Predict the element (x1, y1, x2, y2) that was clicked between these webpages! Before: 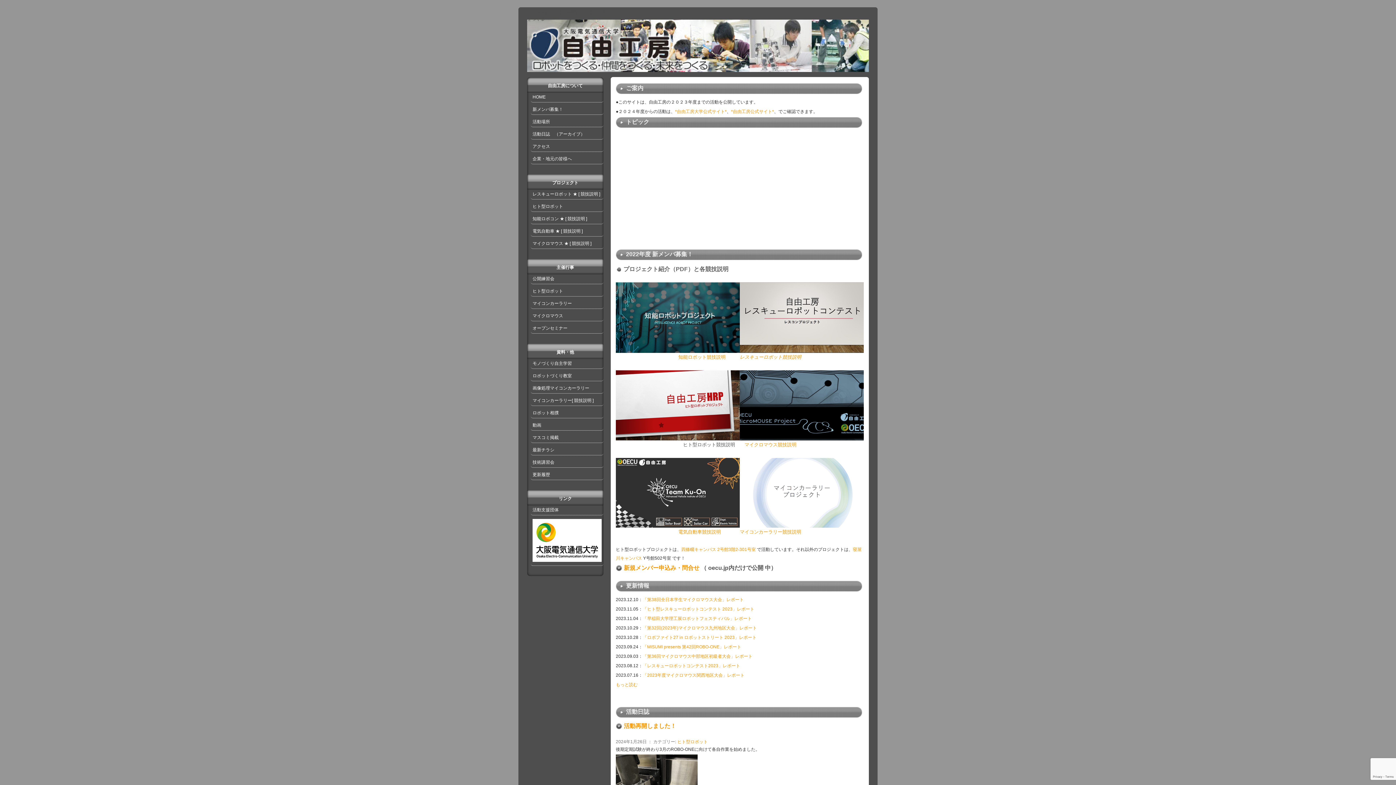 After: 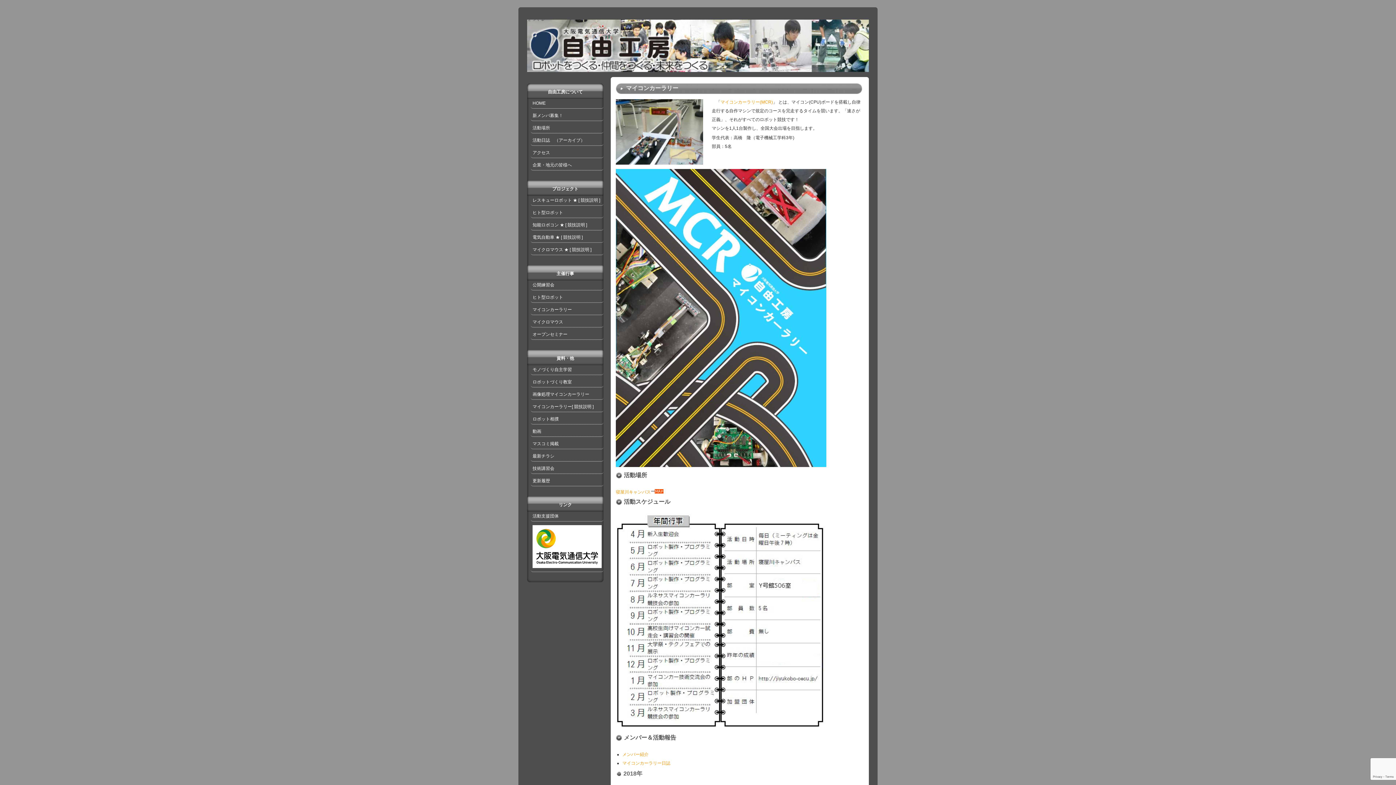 Action: label: マイコンカーラリー bbox: (532, 301, 572, 306)